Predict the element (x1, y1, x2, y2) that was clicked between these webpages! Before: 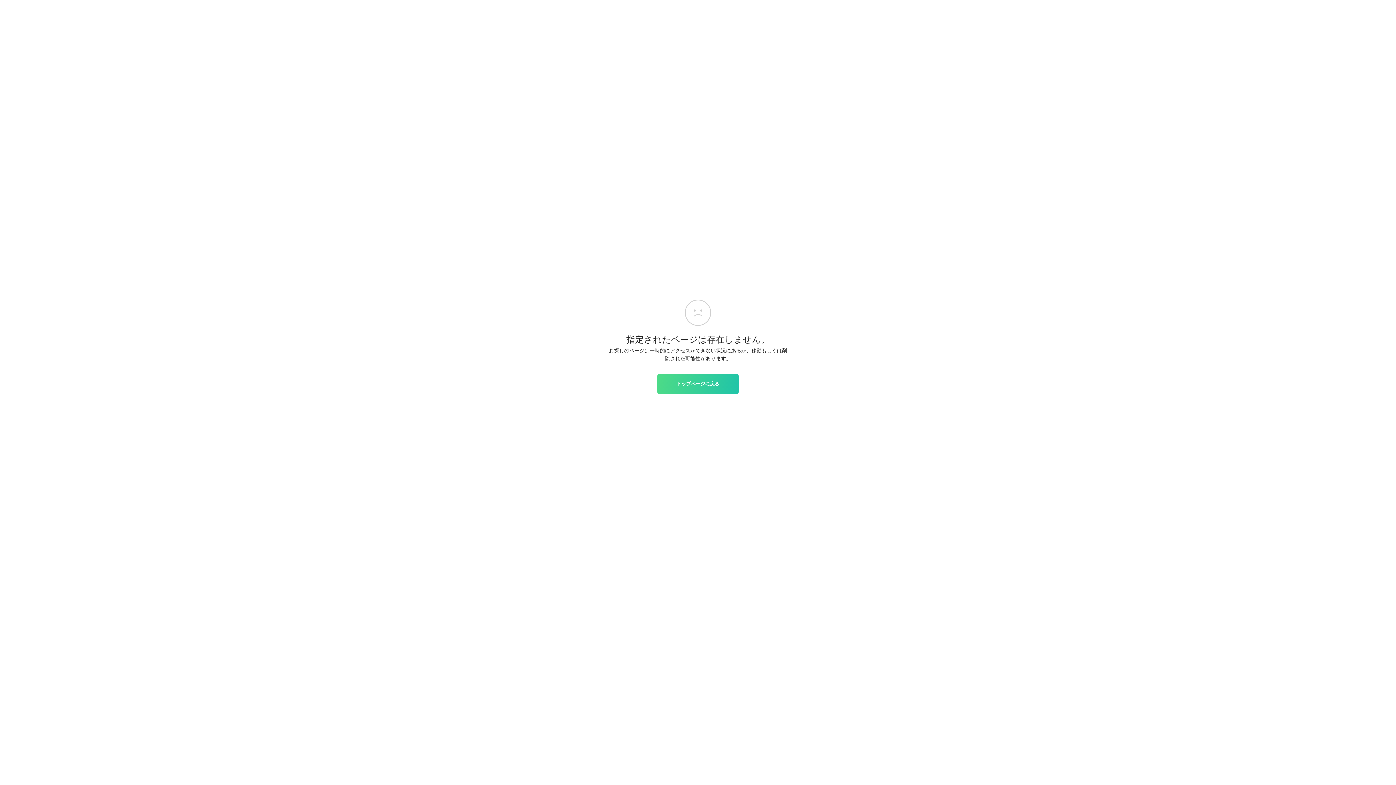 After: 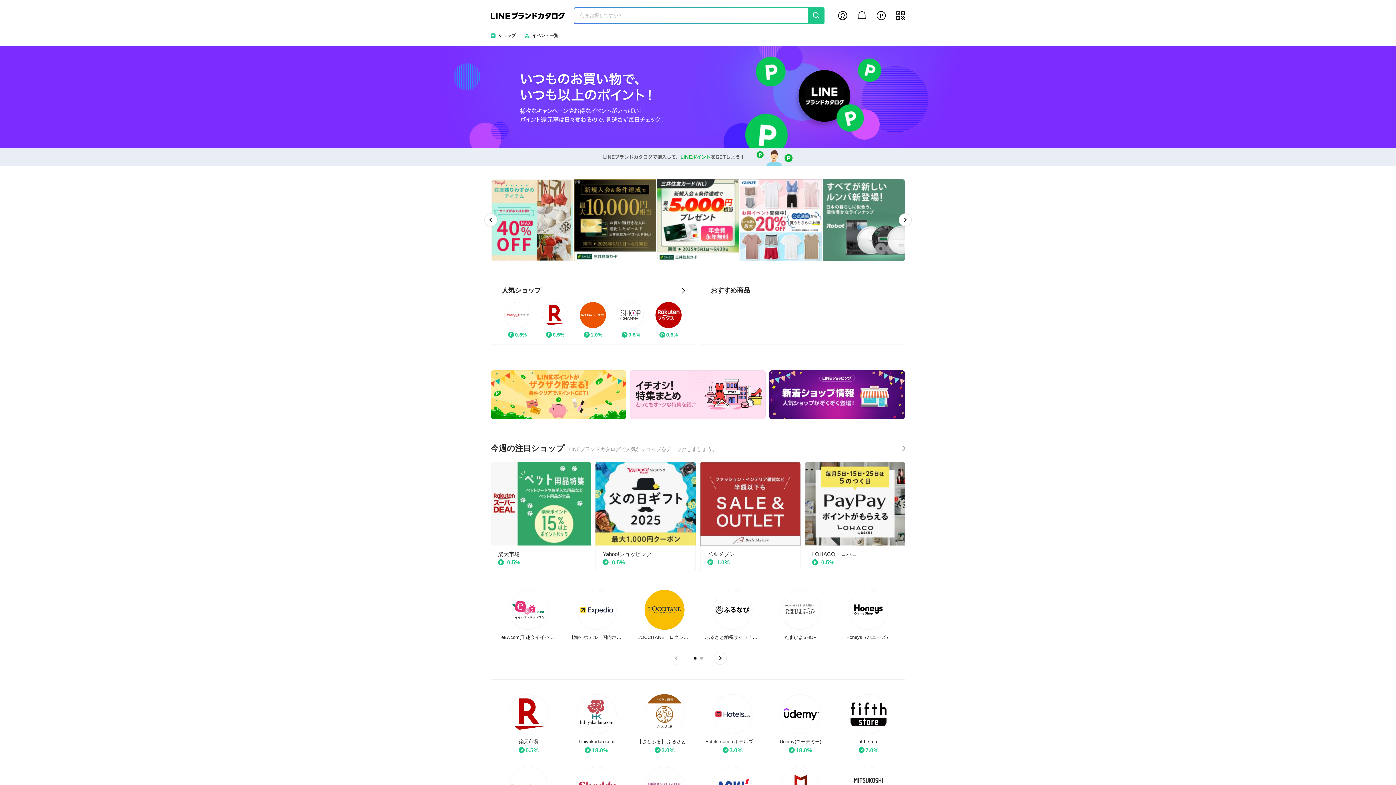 Action: bbox: (657, 374, 738, 393) label: トップページに戻る